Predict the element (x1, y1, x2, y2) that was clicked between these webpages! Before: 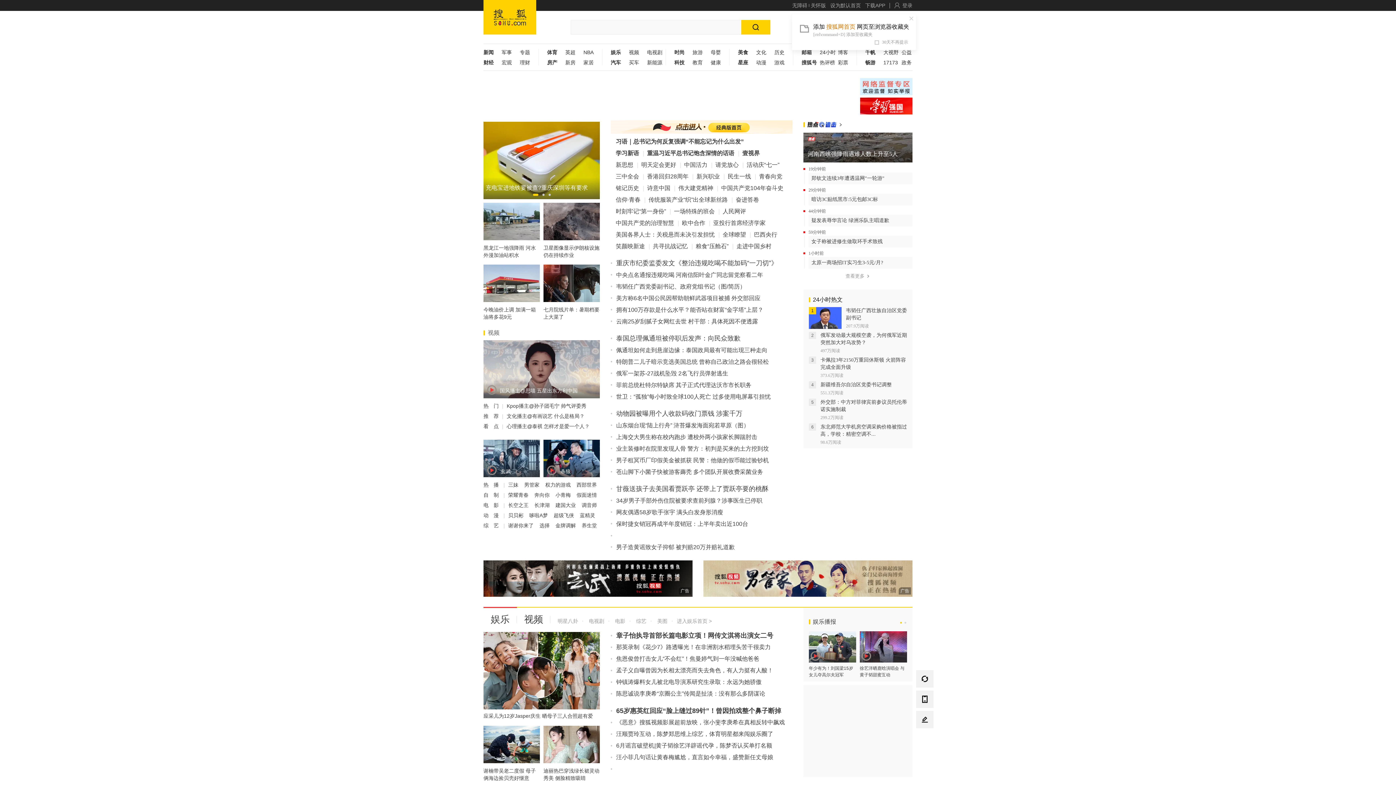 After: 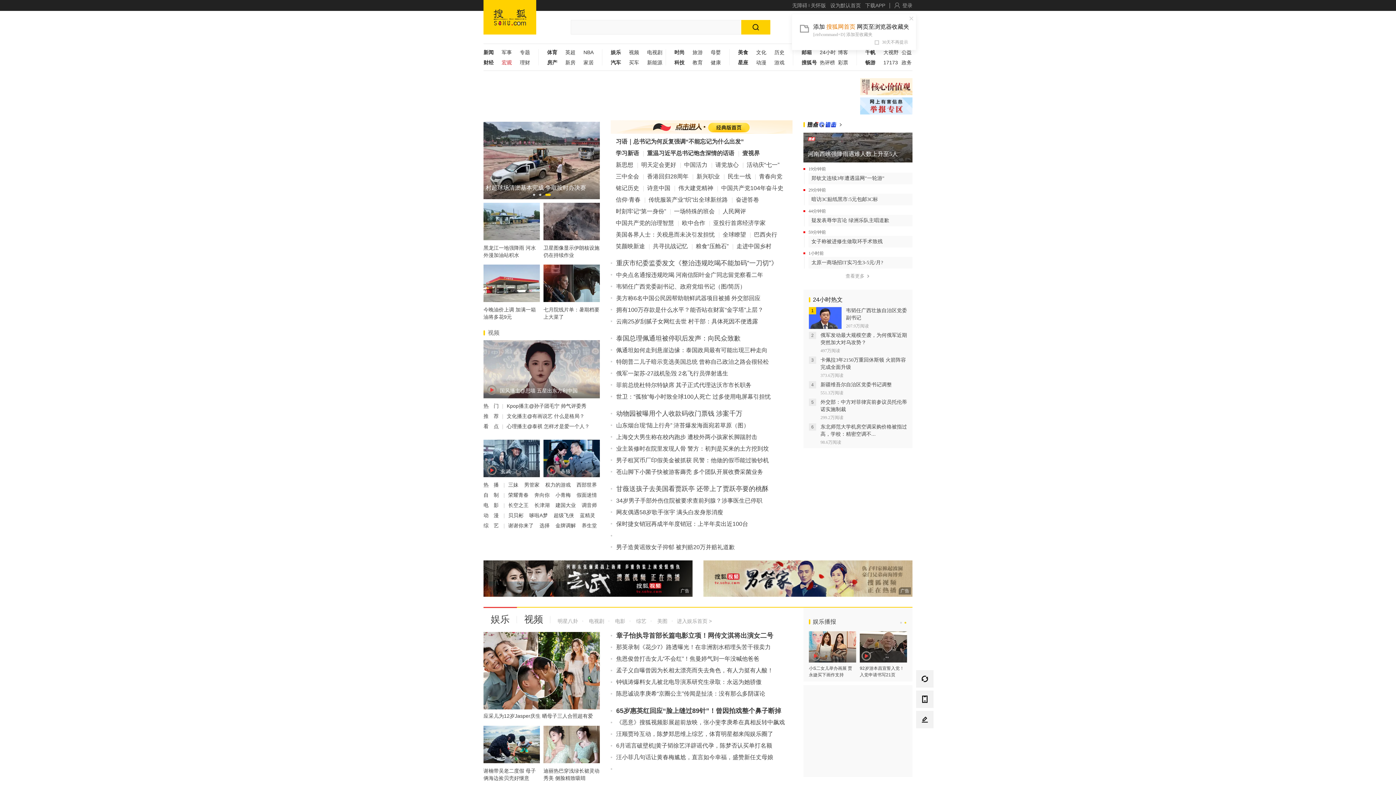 Action: label: 宏观 bbox: (501, 59, 520, 69)